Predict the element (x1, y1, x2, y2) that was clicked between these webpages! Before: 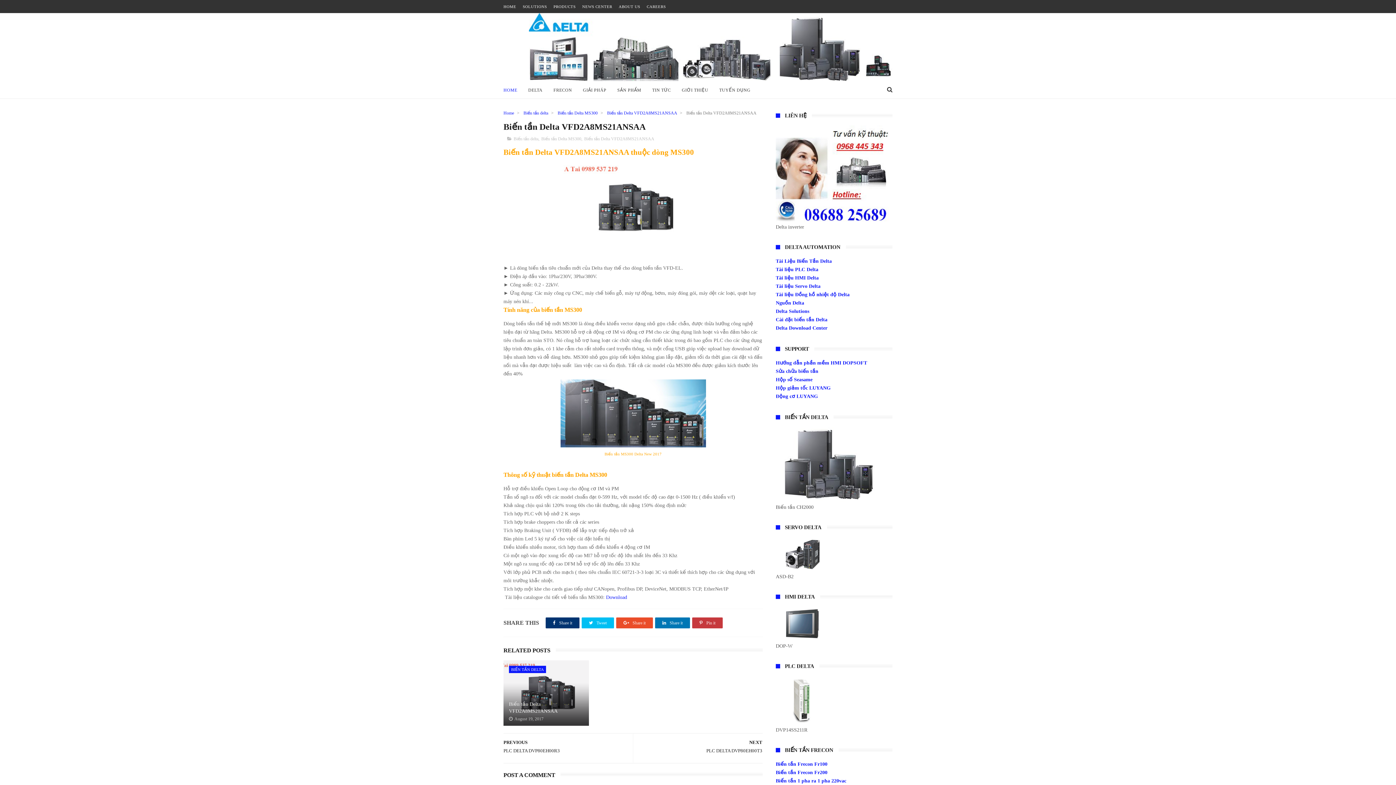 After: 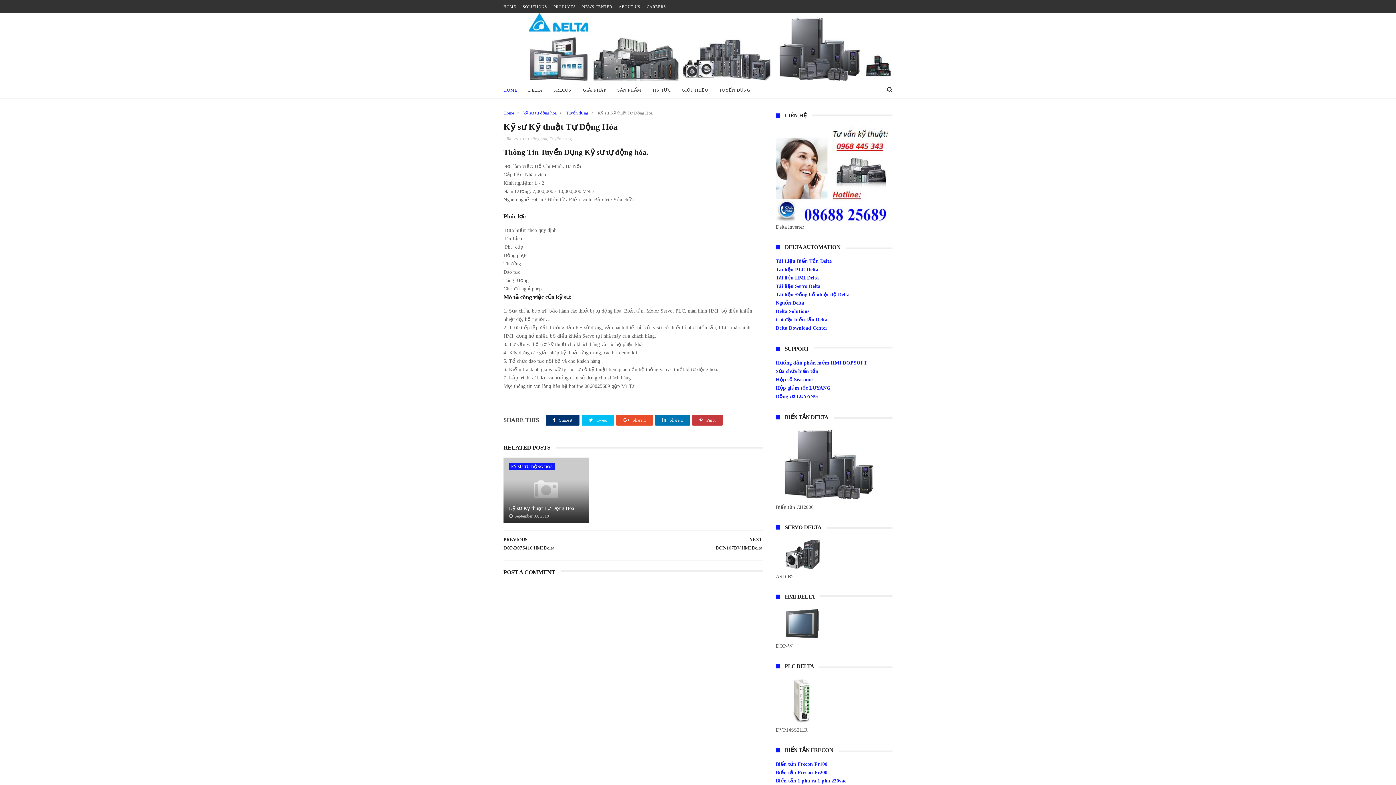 Action: label: CAREERS bbox: (646, 4, 666, 8)